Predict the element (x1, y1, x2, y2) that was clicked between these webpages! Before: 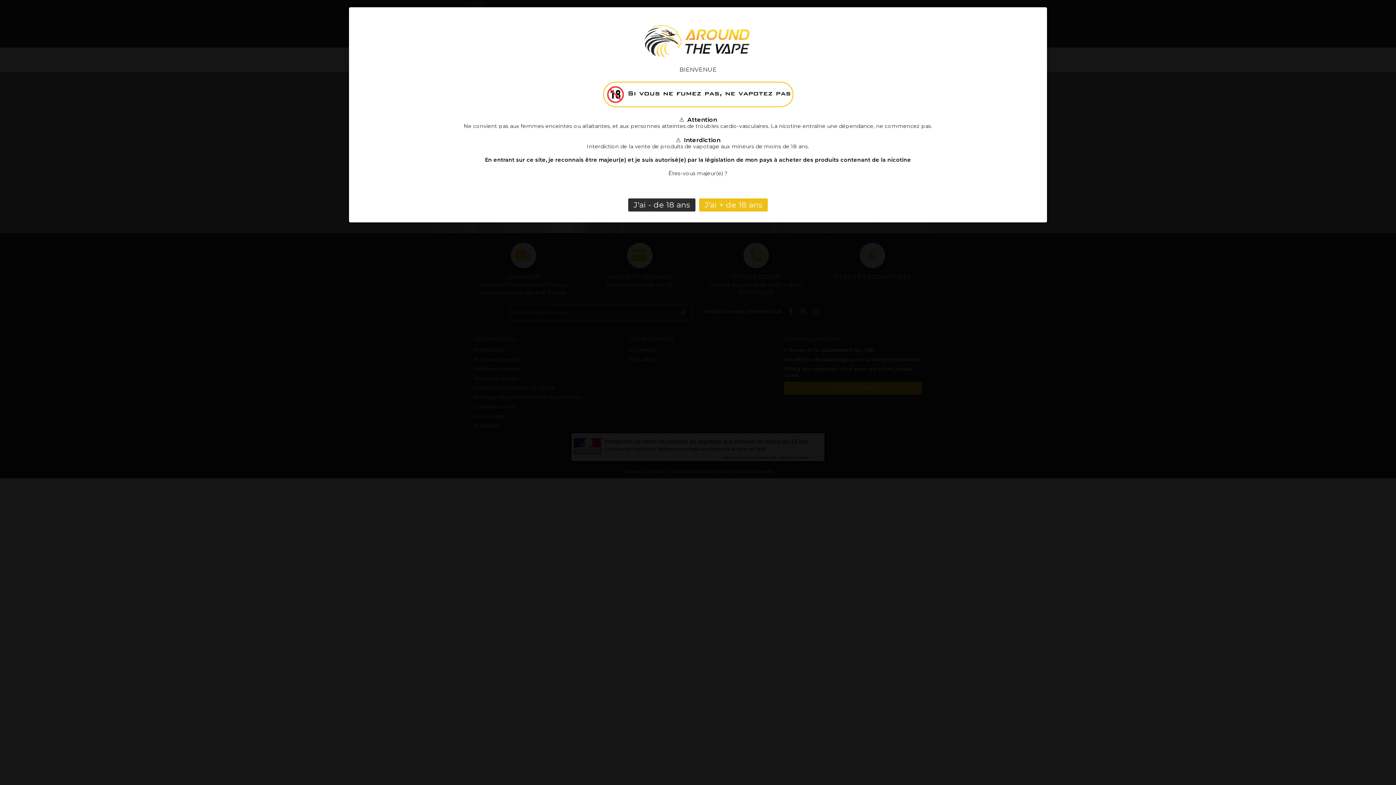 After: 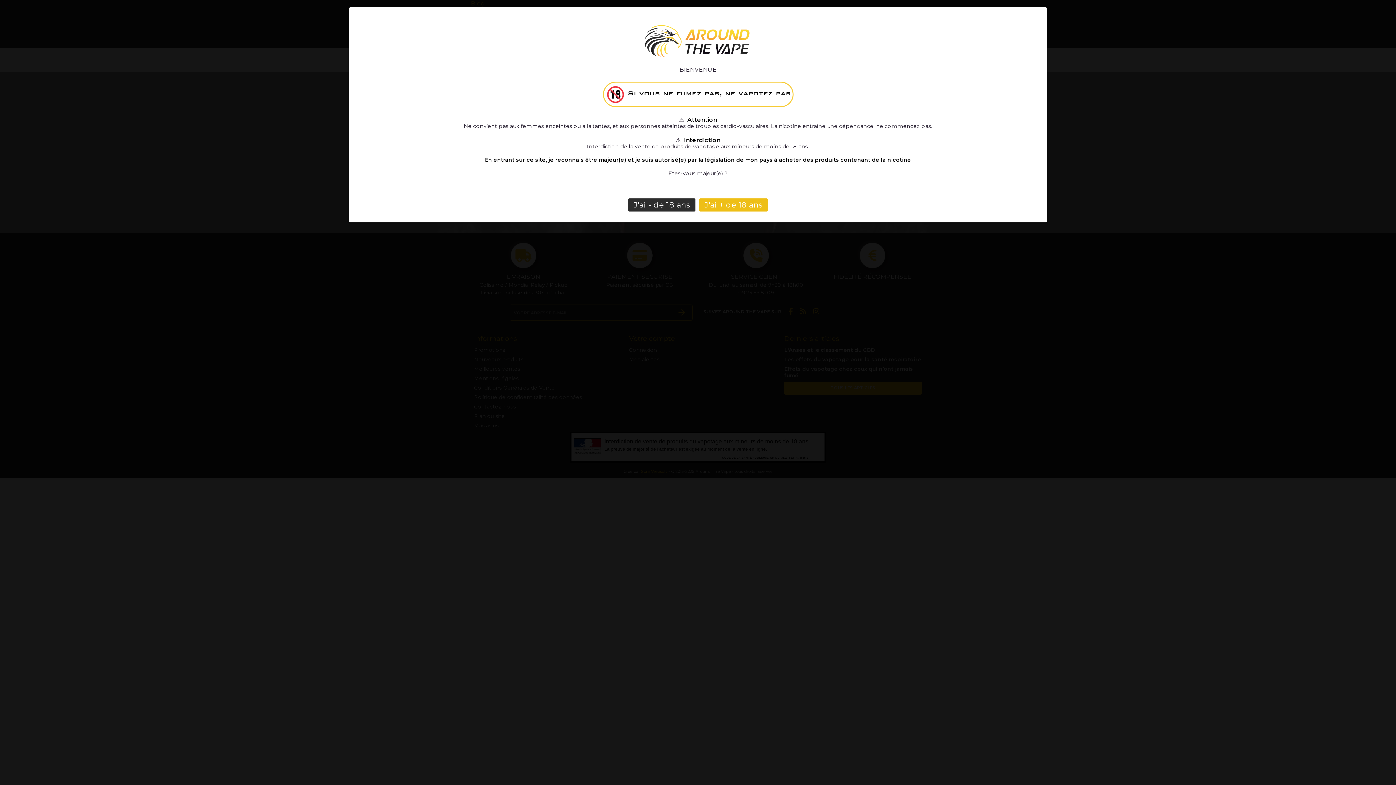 Action: bbox: (628, 198, 695, 211) label: J'ai - de 18 ans